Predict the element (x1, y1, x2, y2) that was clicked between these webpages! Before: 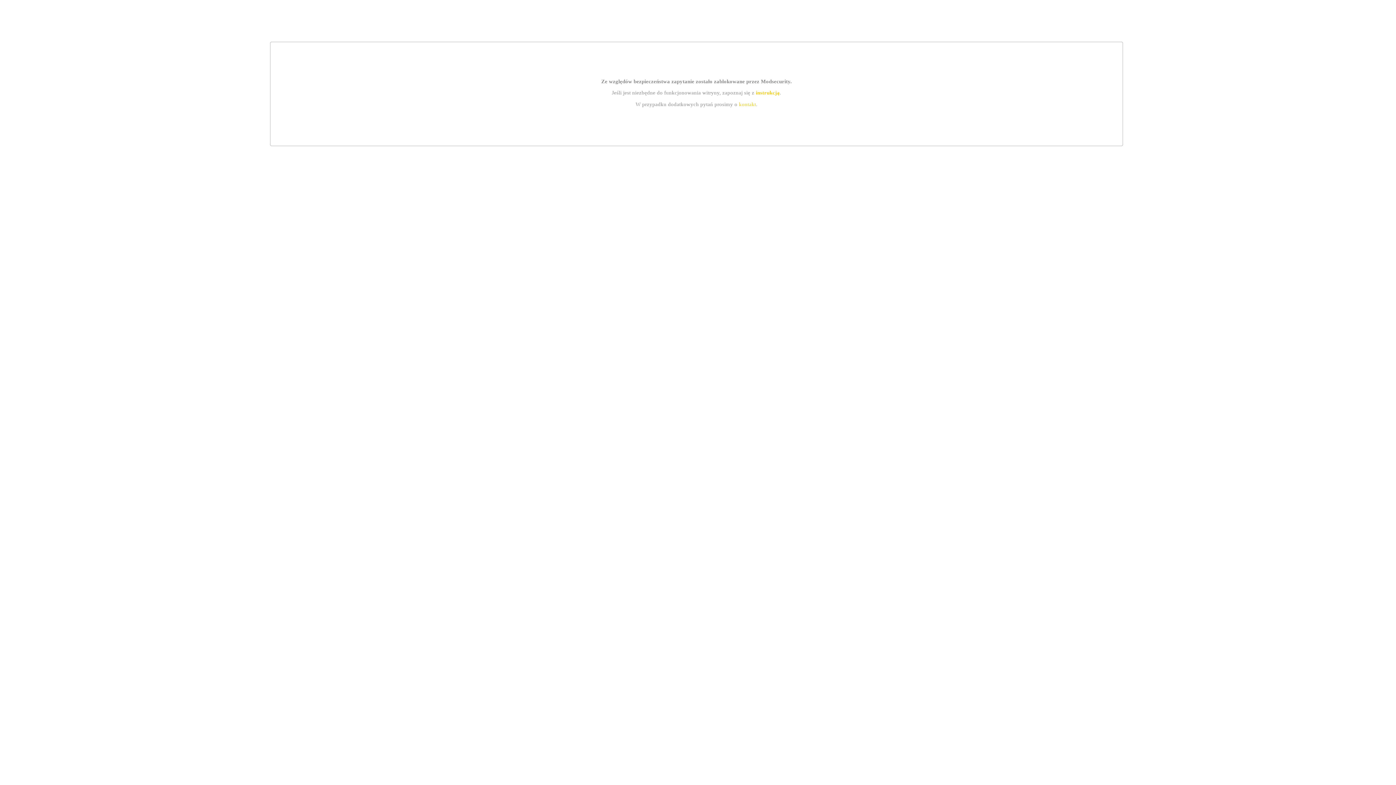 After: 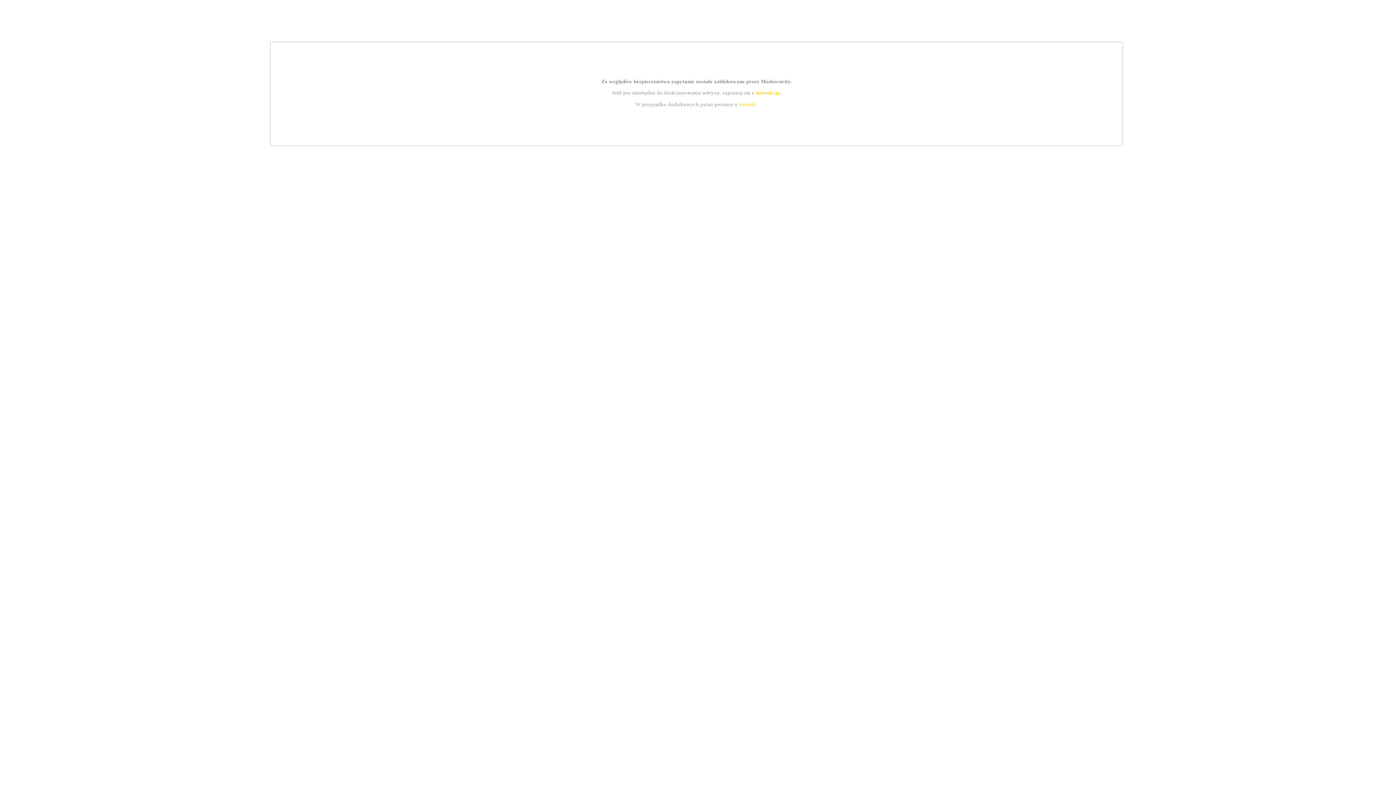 Action: label: instrukcją bbox: (755, 89, 779, 95)